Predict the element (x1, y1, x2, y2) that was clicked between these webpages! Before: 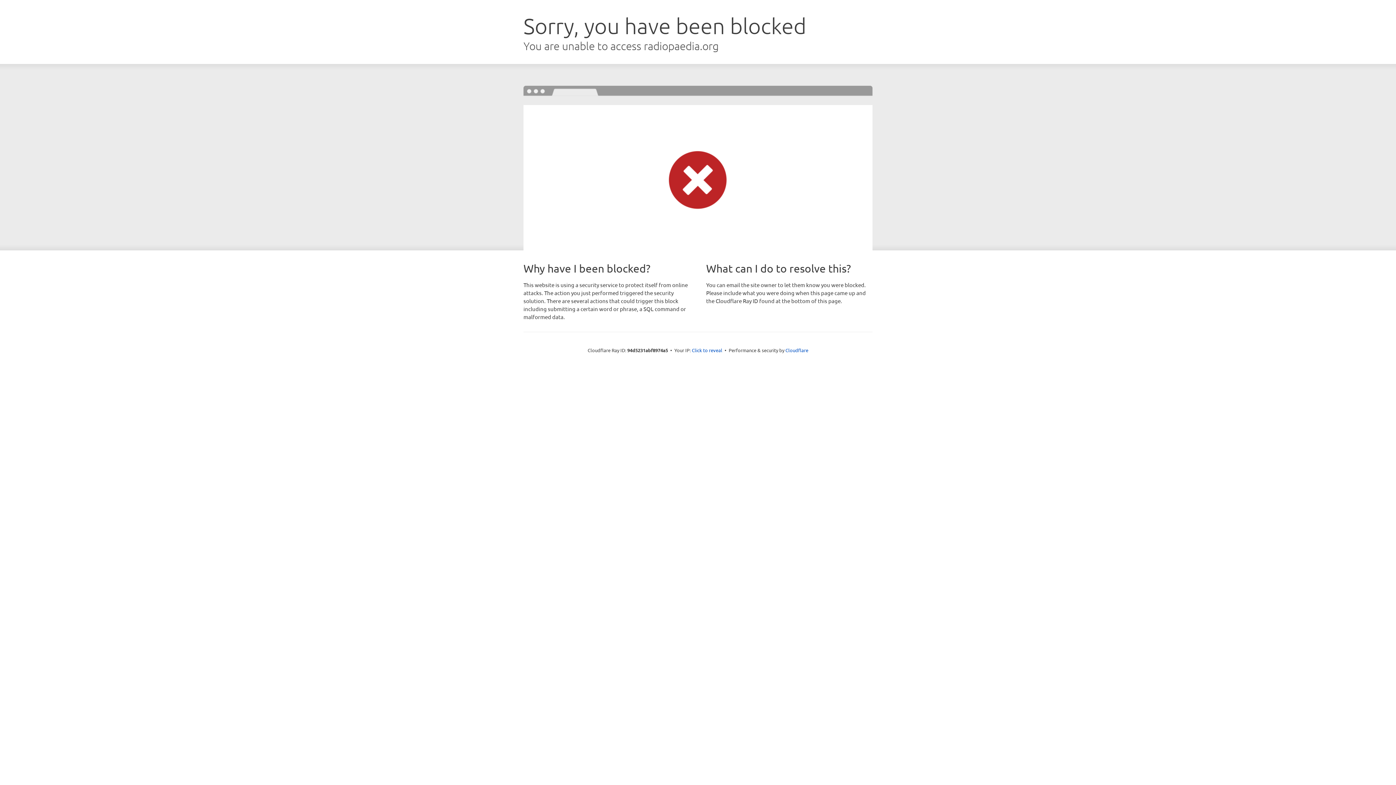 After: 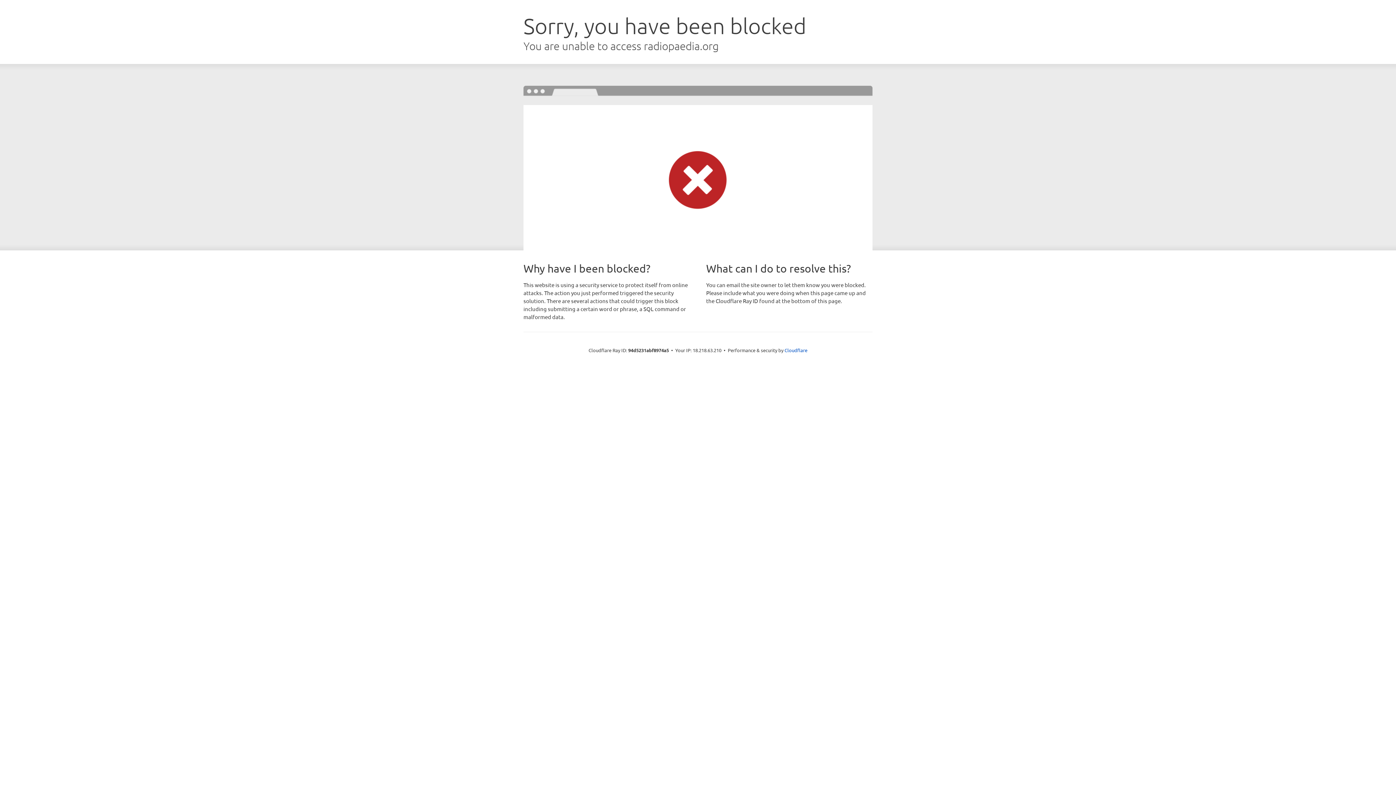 Action: bbox: (692, 346, 722, 353) label: Click to reveal